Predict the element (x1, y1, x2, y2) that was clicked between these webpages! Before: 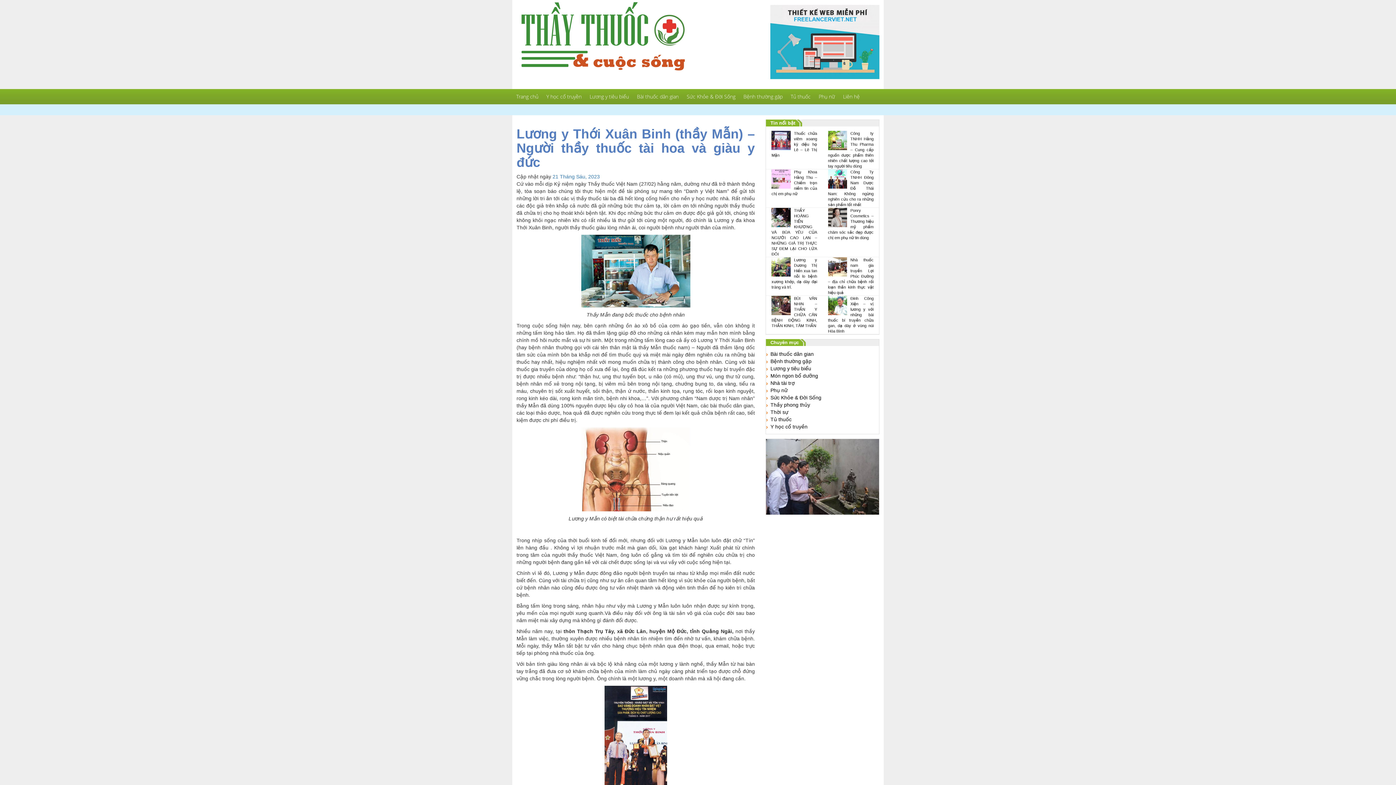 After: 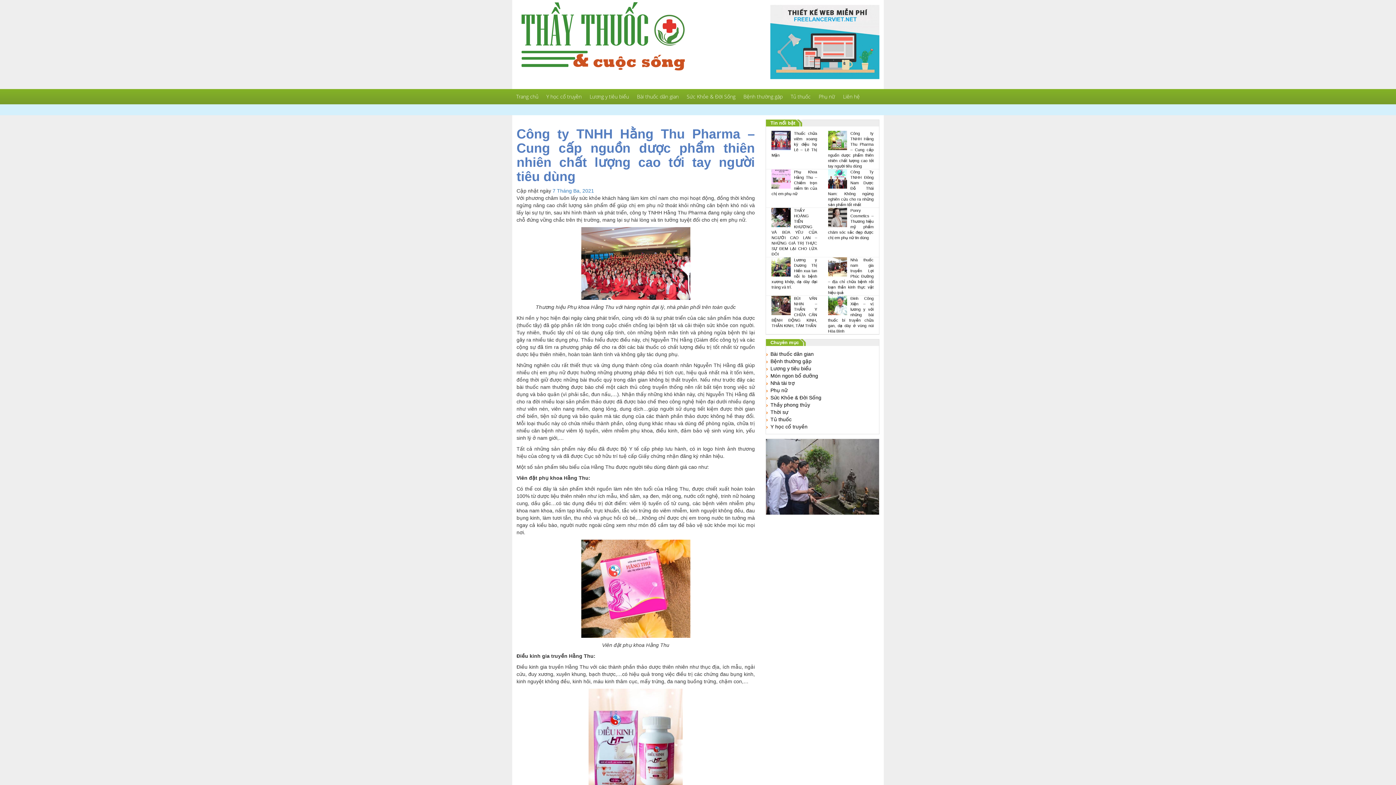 Action: bbox: (828, 131, 873, 169) label: Công ty TNHH Hằng Thu Pharma – Cung cấp nguồn dược phẩm thiên nhiên chất lượng cao tới tay người tiêu dùng